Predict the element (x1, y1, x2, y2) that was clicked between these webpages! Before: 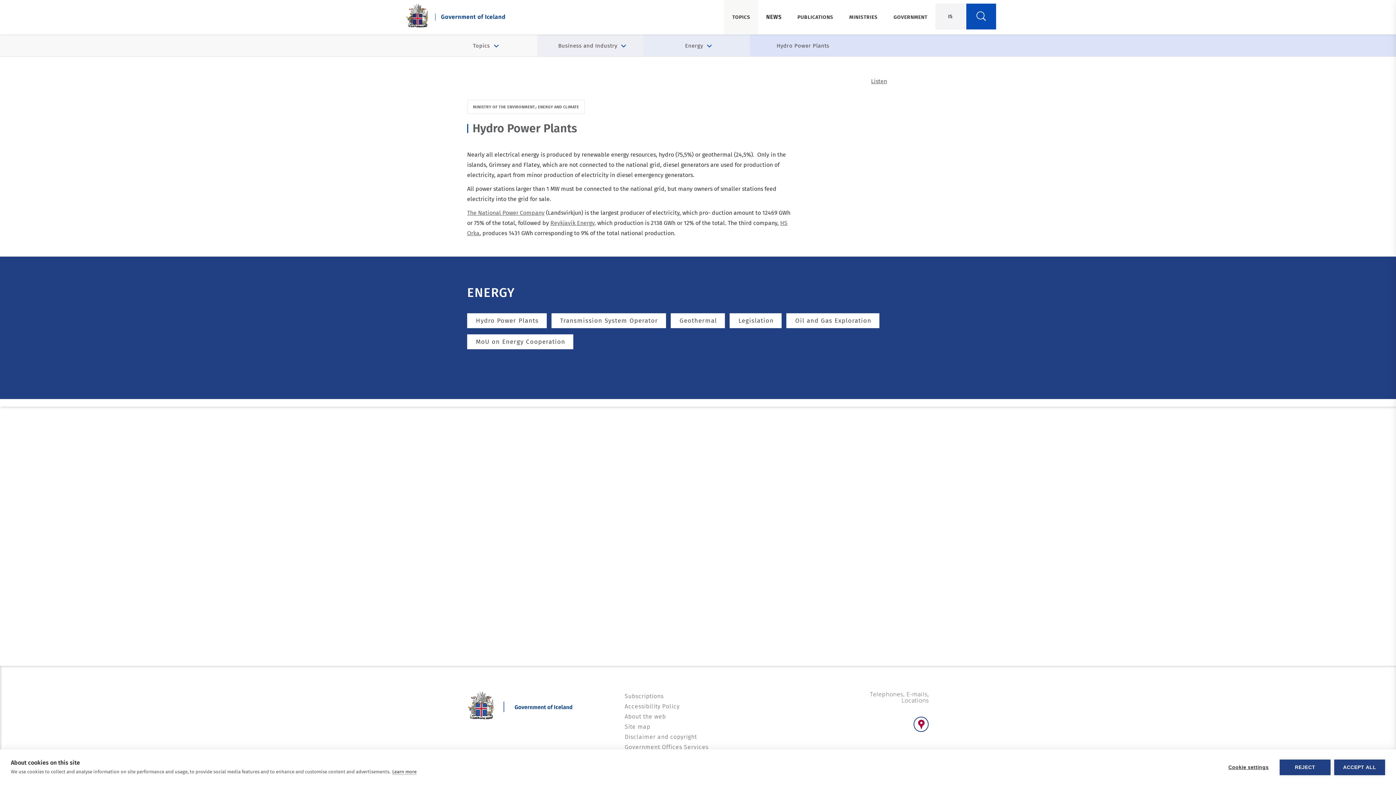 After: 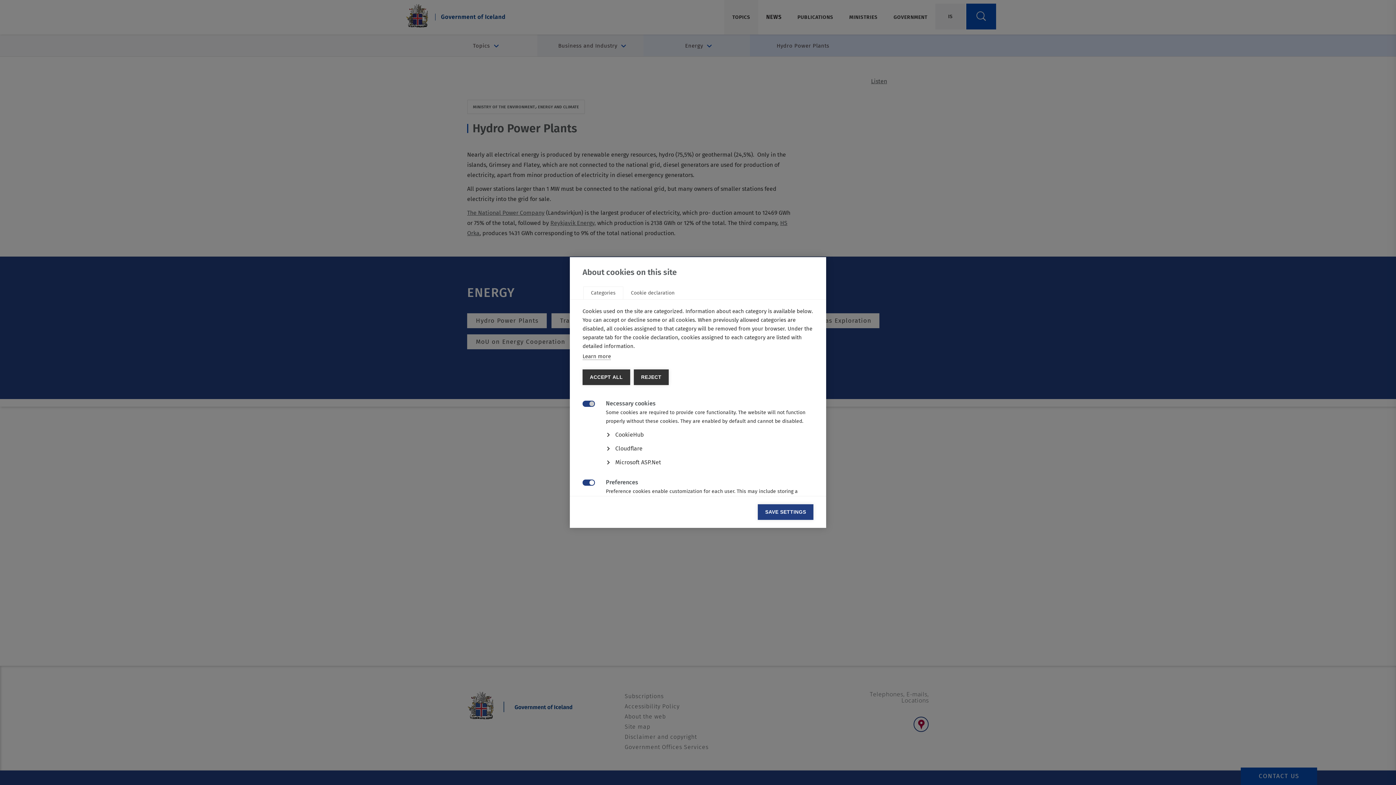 Action: bbox: (1221, 759, 1276, 775) label: Cookie settings